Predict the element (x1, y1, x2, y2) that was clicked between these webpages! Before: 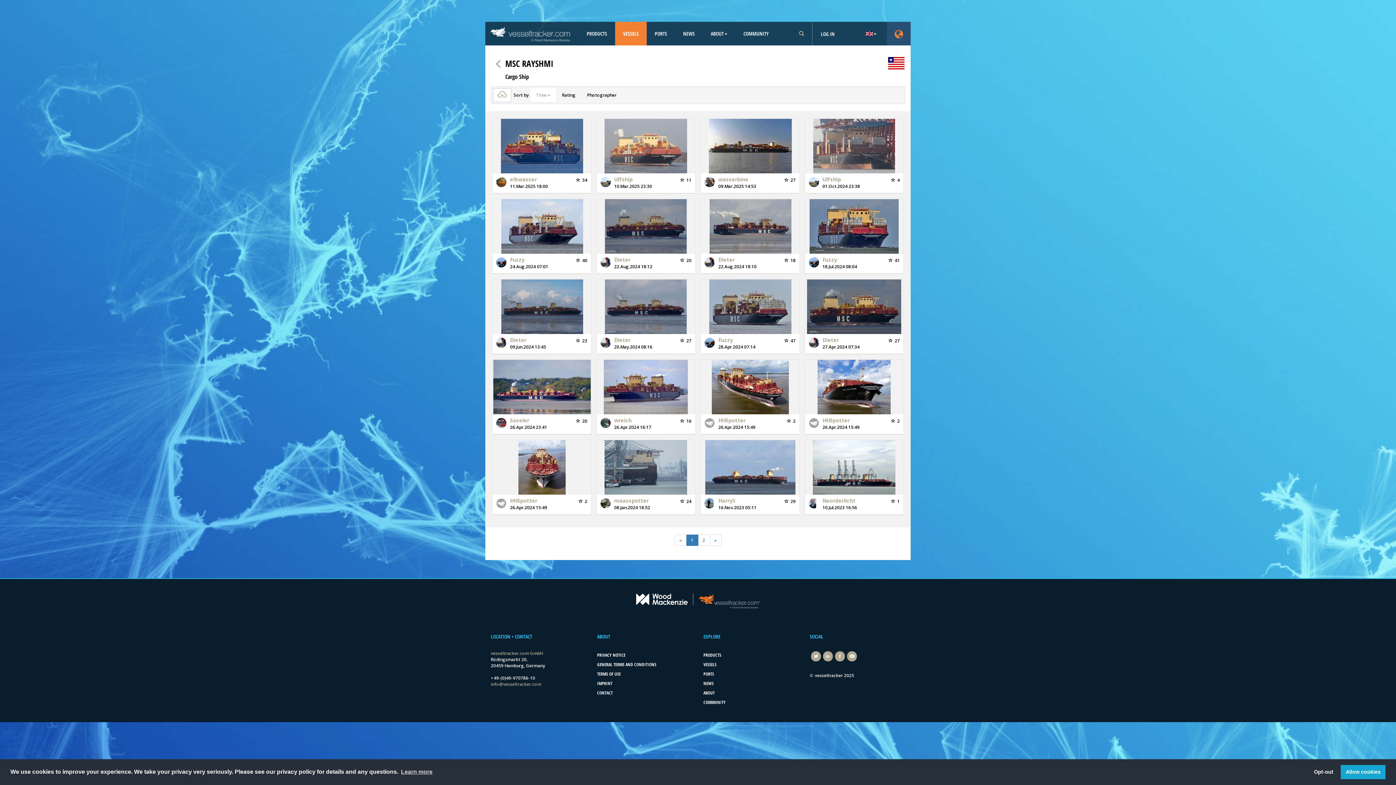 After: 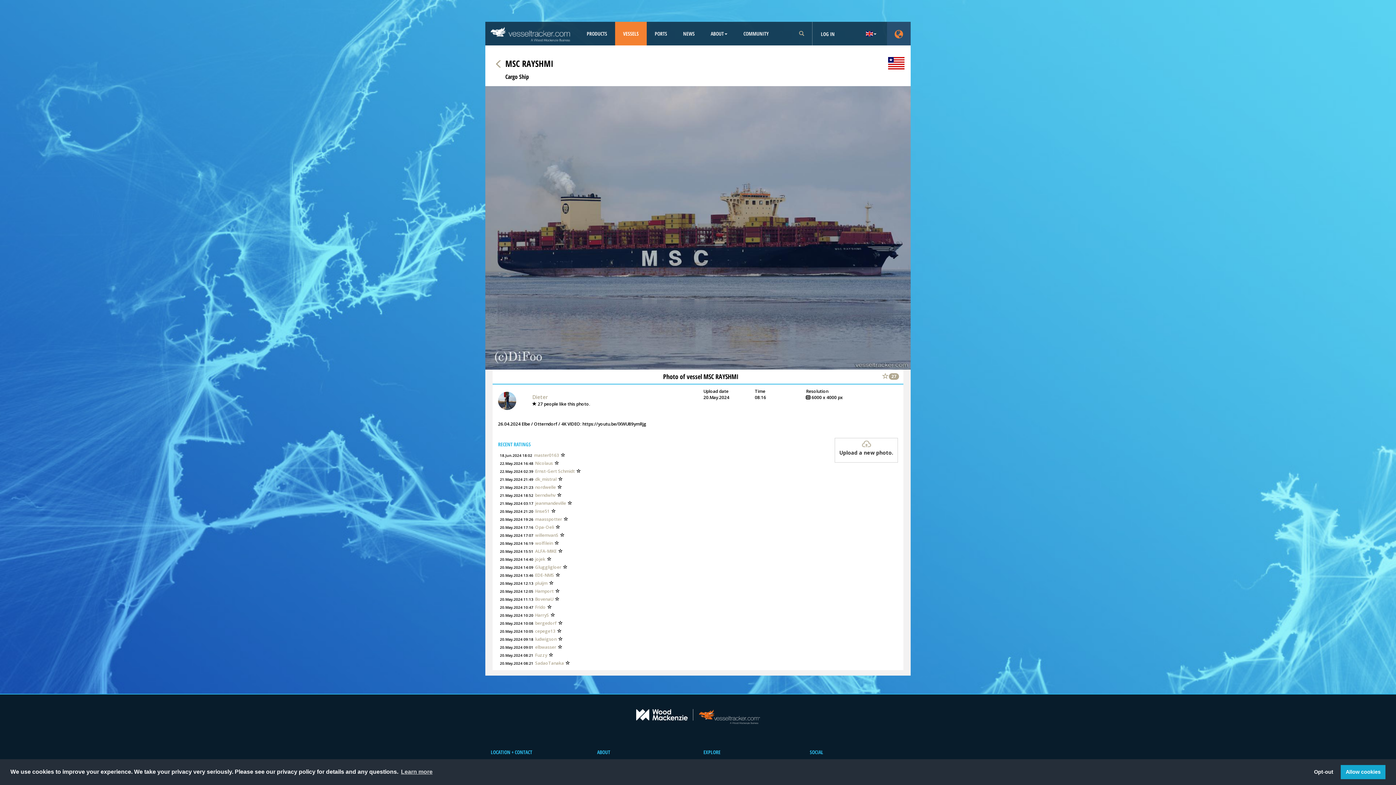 Action: bbox: (596, 279, 695, 334)